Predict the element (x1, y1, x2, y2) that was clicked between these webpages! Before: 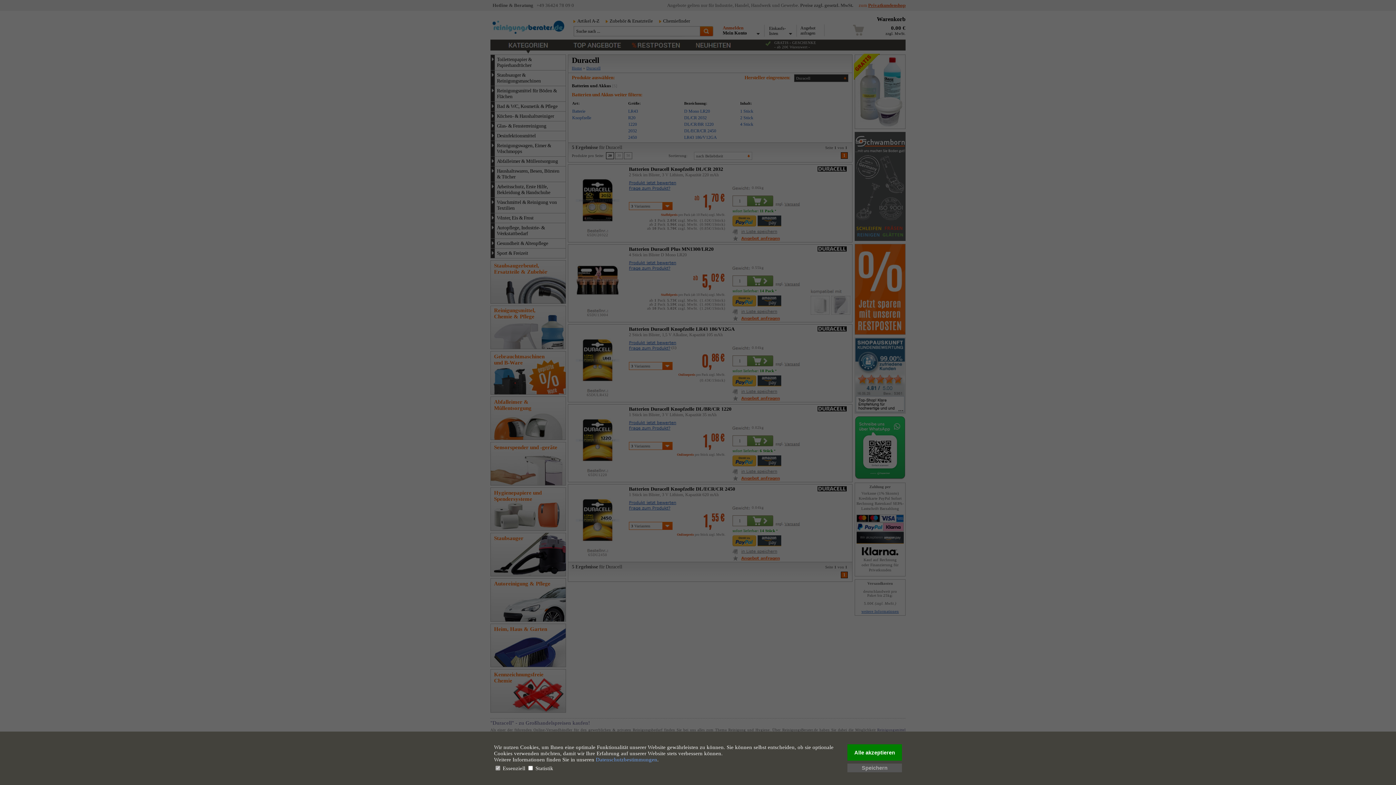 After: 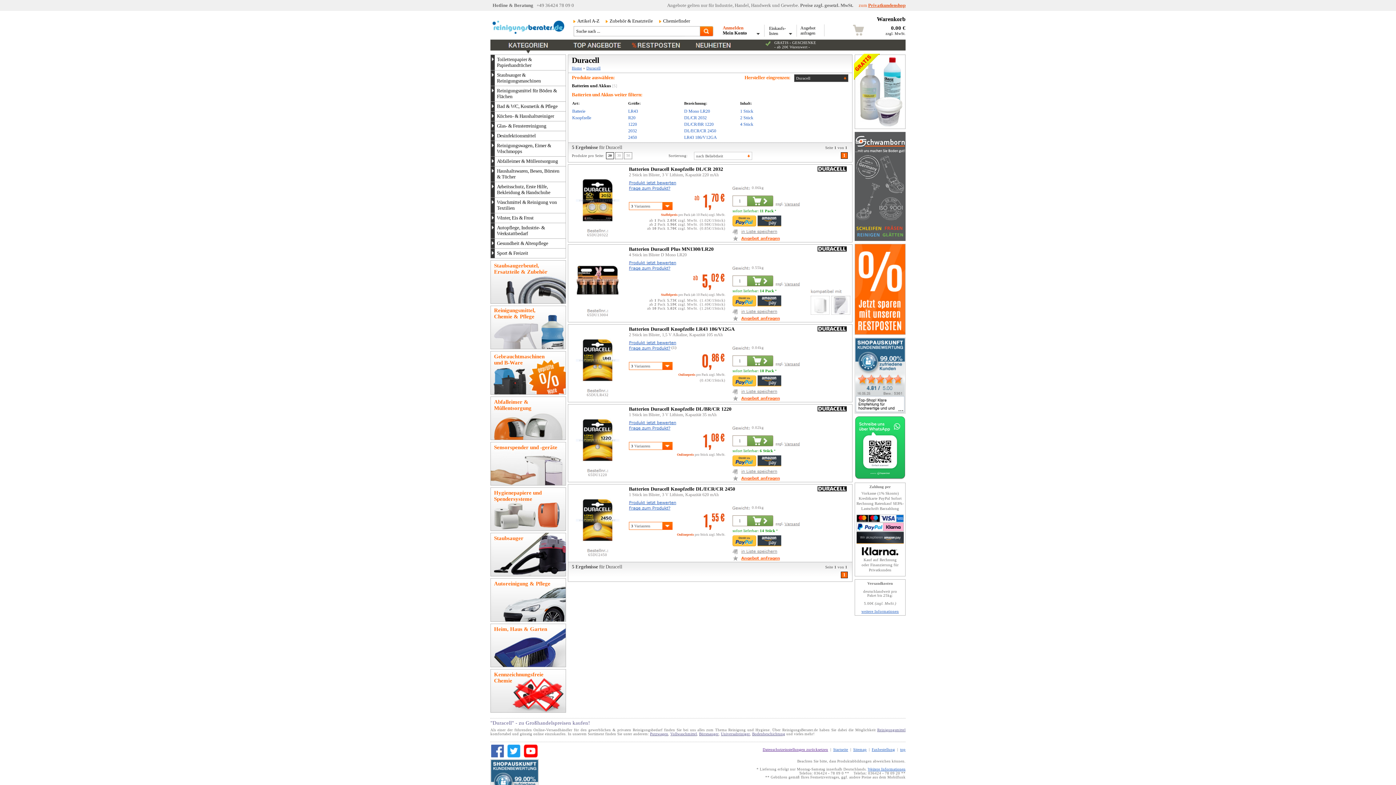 Action: bbox: (847, 744, 902, 761) label: Alle akzeptieren